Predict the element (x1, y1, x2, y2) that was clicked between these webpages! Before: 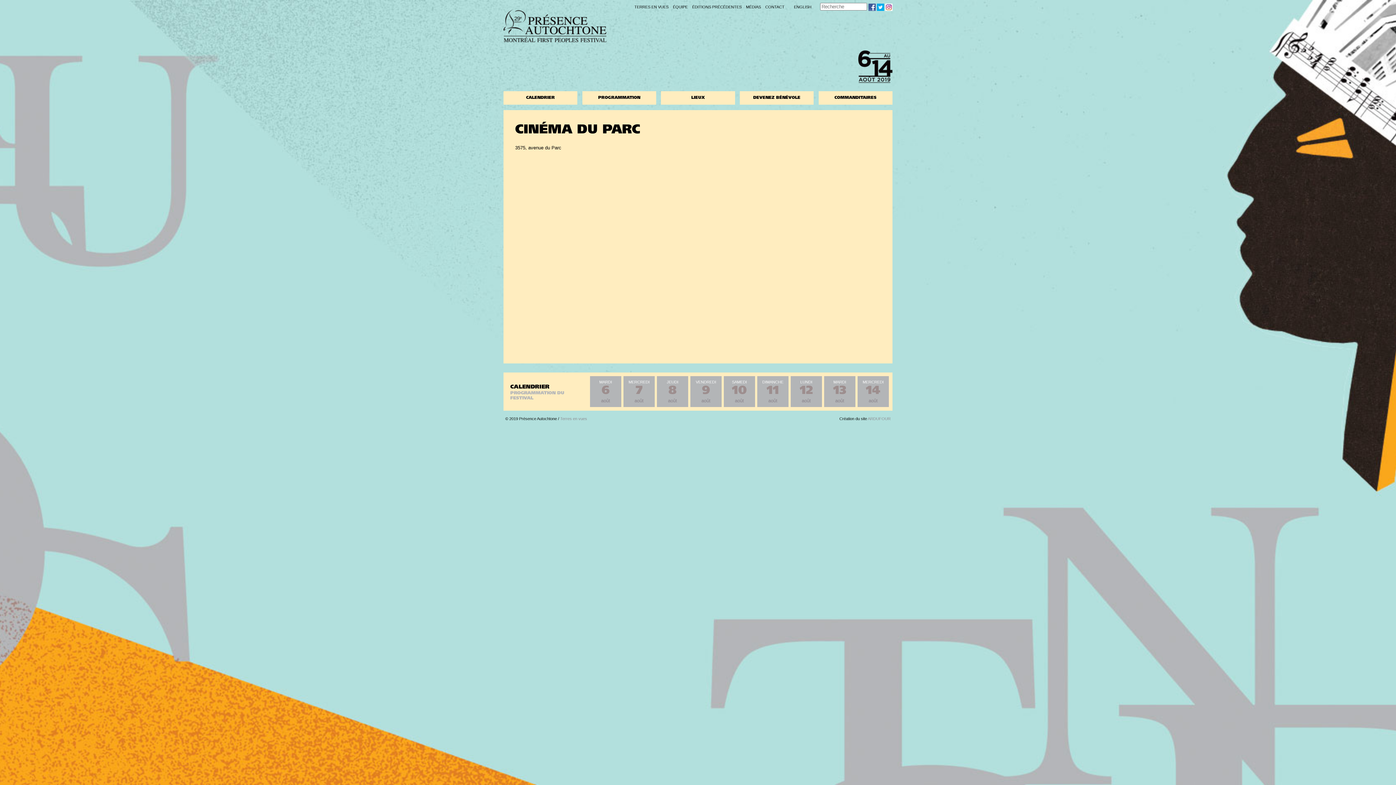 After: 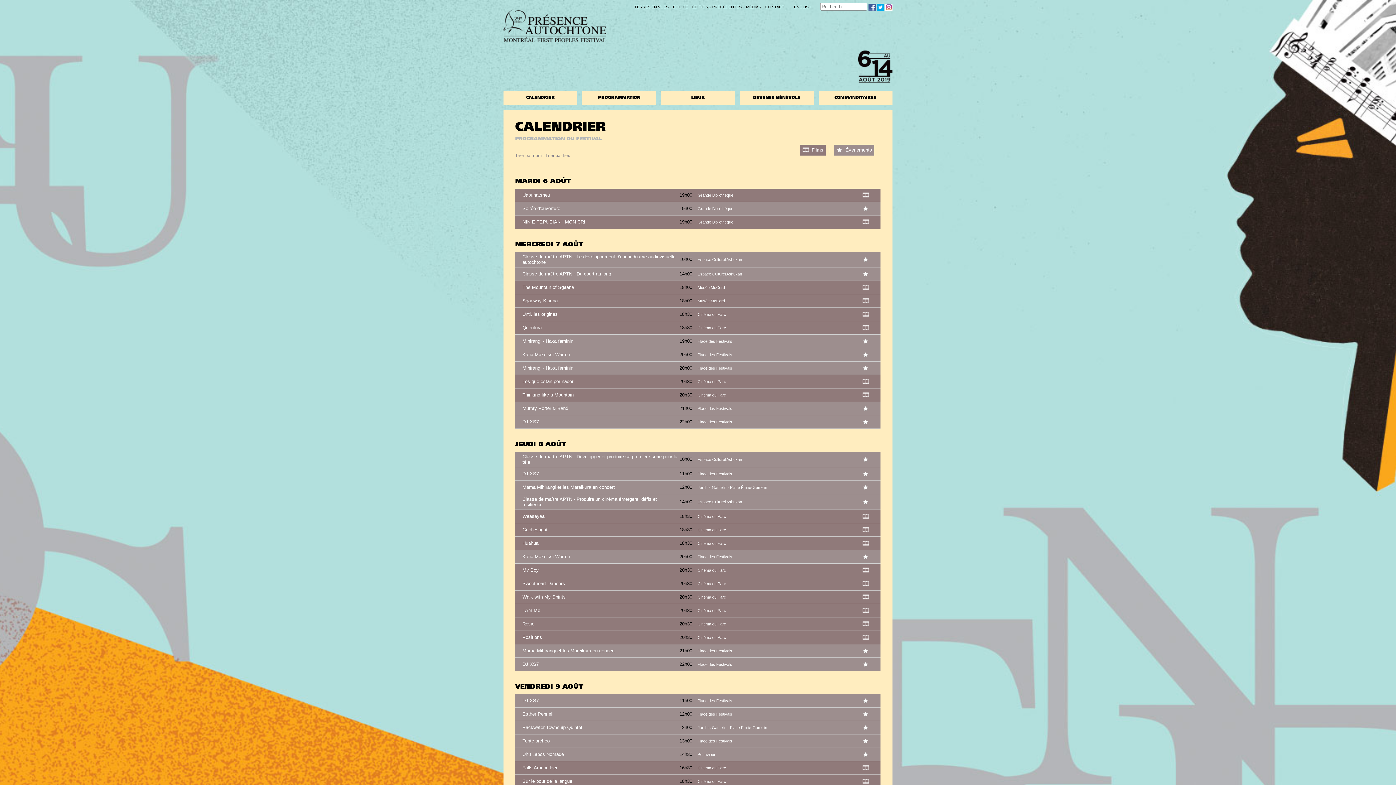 Action: bbox: (503, 91, 577, 104) label: CALENDRIER